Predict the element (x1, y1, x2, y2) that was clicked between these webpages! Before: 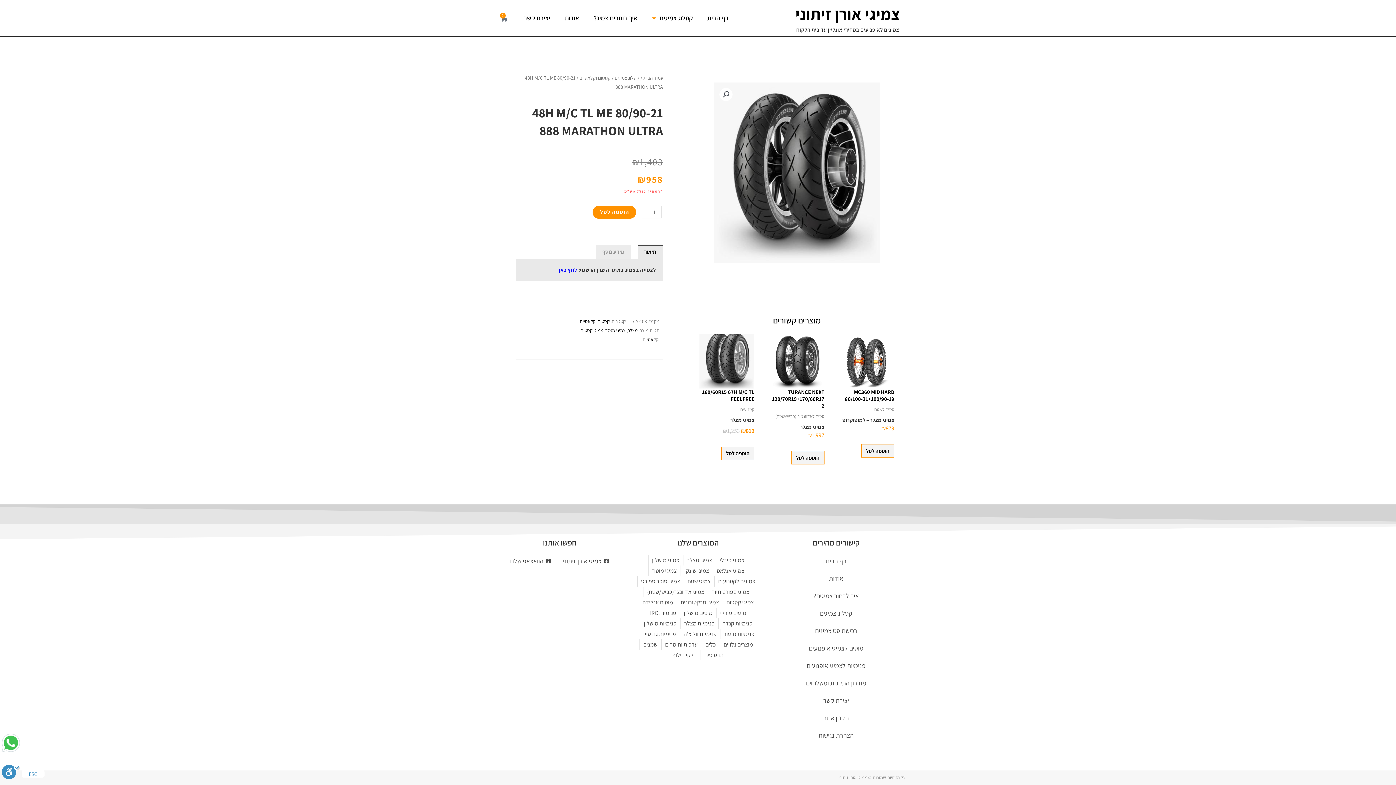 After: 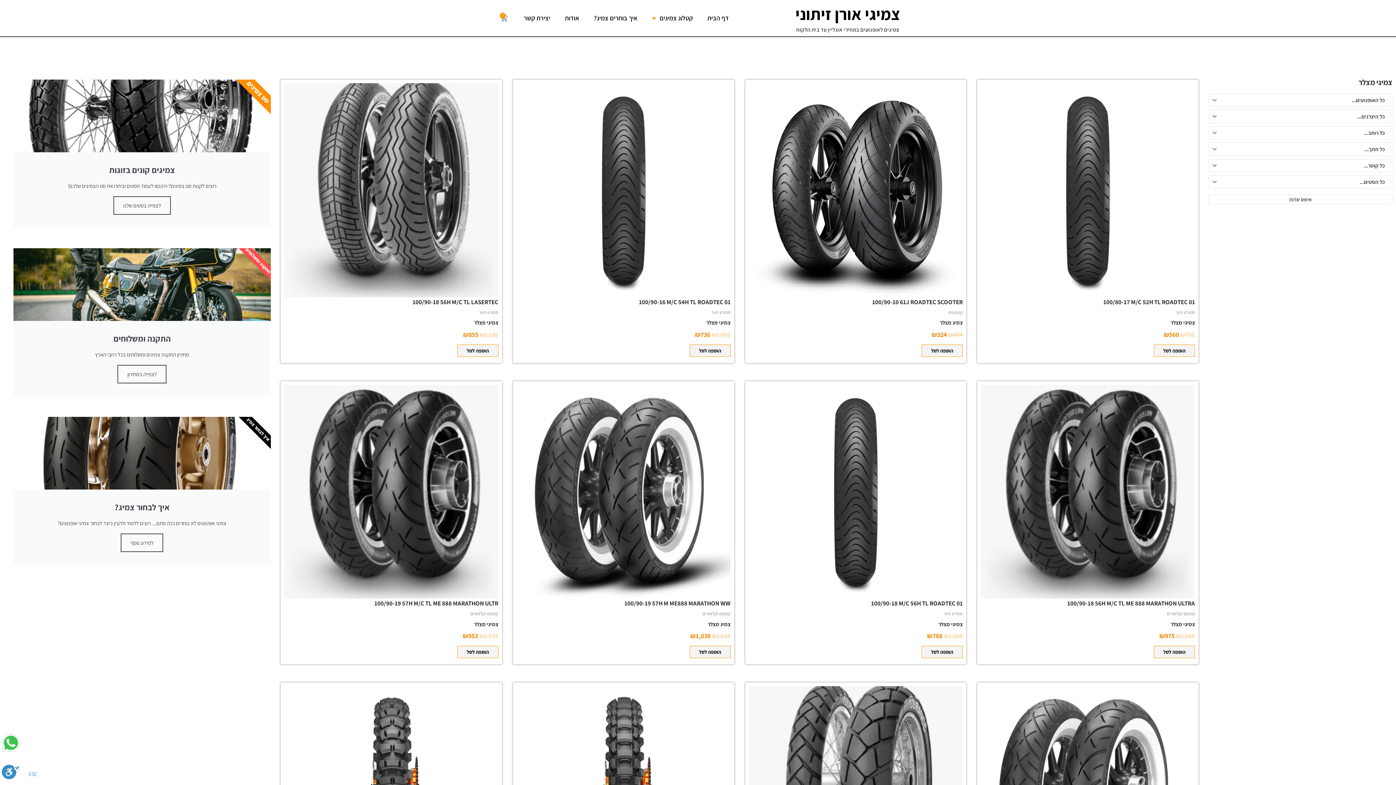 Action: bbox: (605, 327, 625, 333) label: צמיגי מצלר